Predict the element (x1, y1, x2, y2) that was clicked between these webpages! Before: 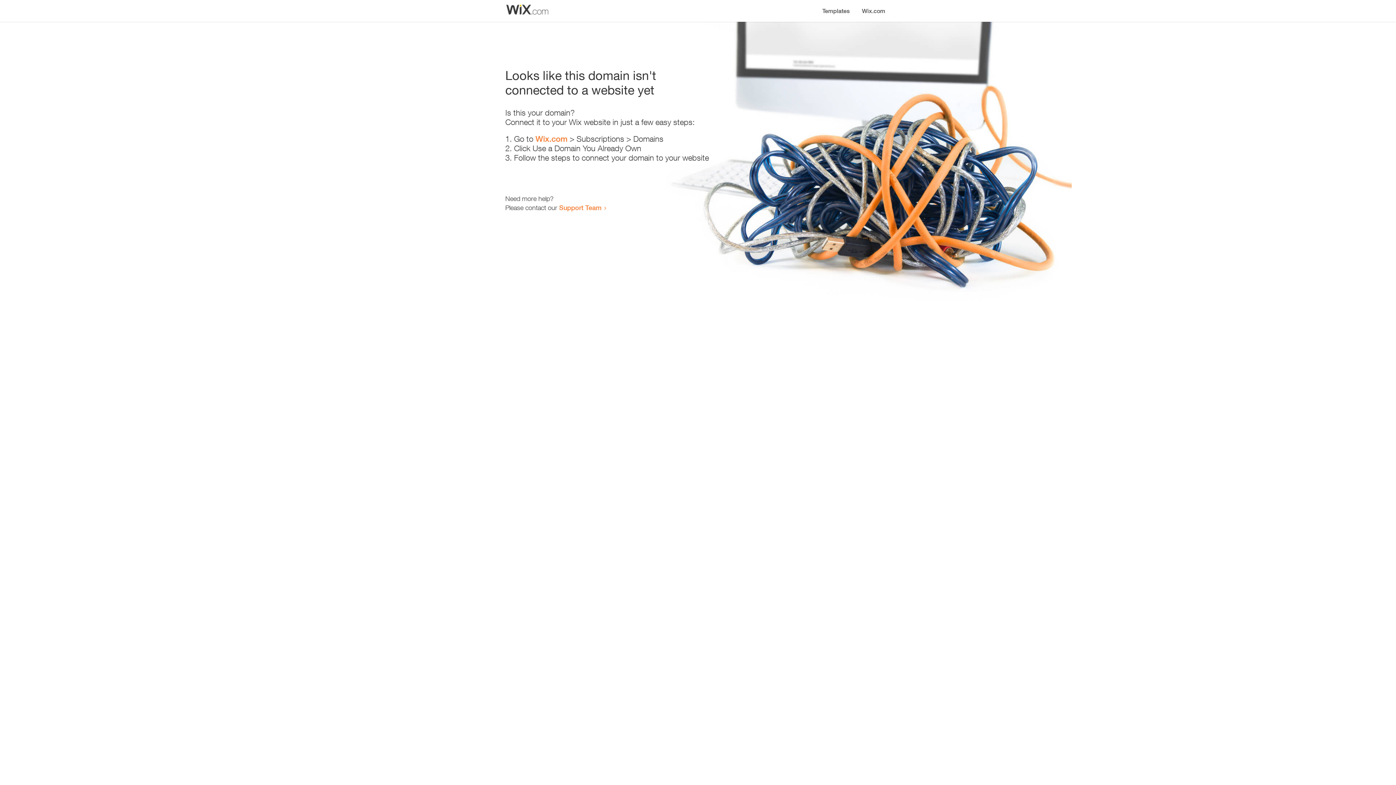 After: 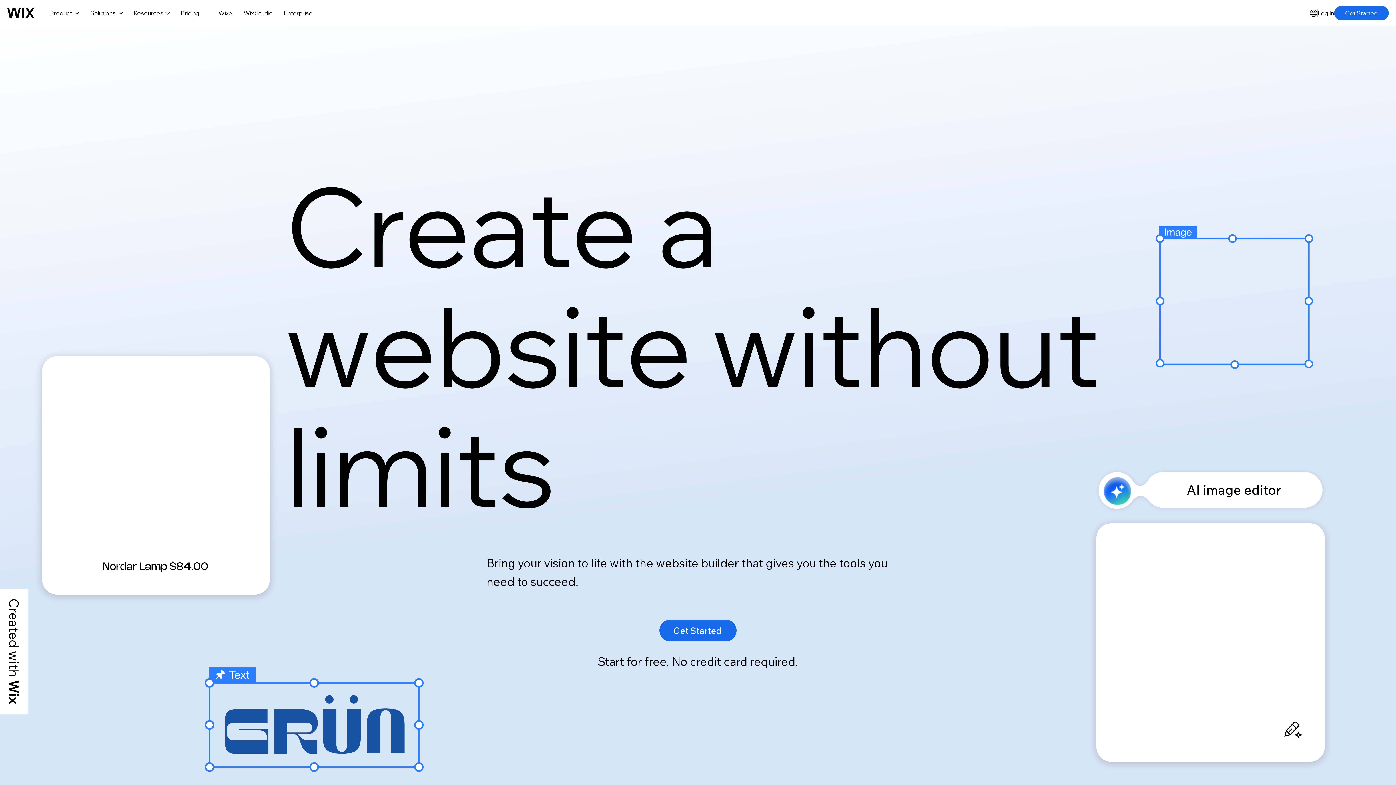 Action: label: Wix.com bbox: (535, 134, 567, 143)